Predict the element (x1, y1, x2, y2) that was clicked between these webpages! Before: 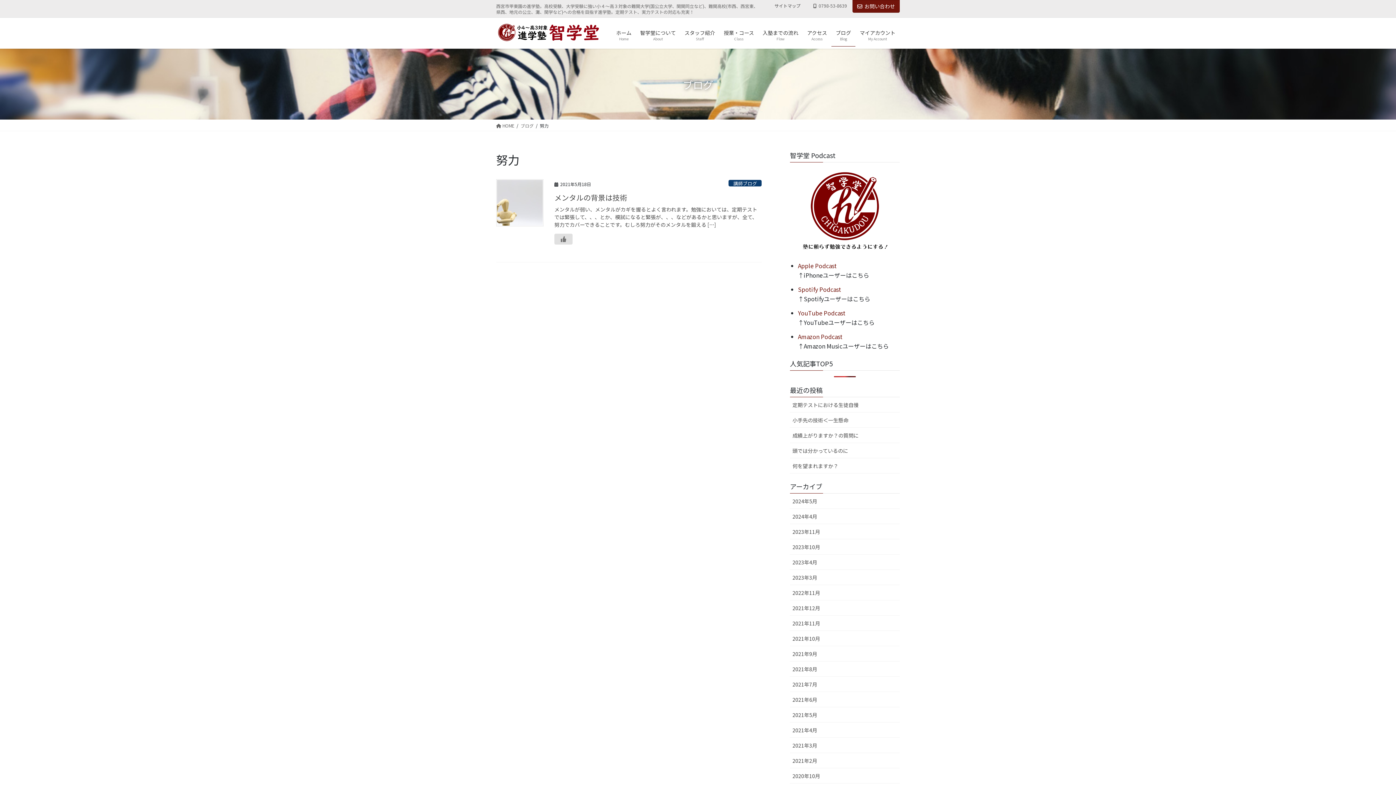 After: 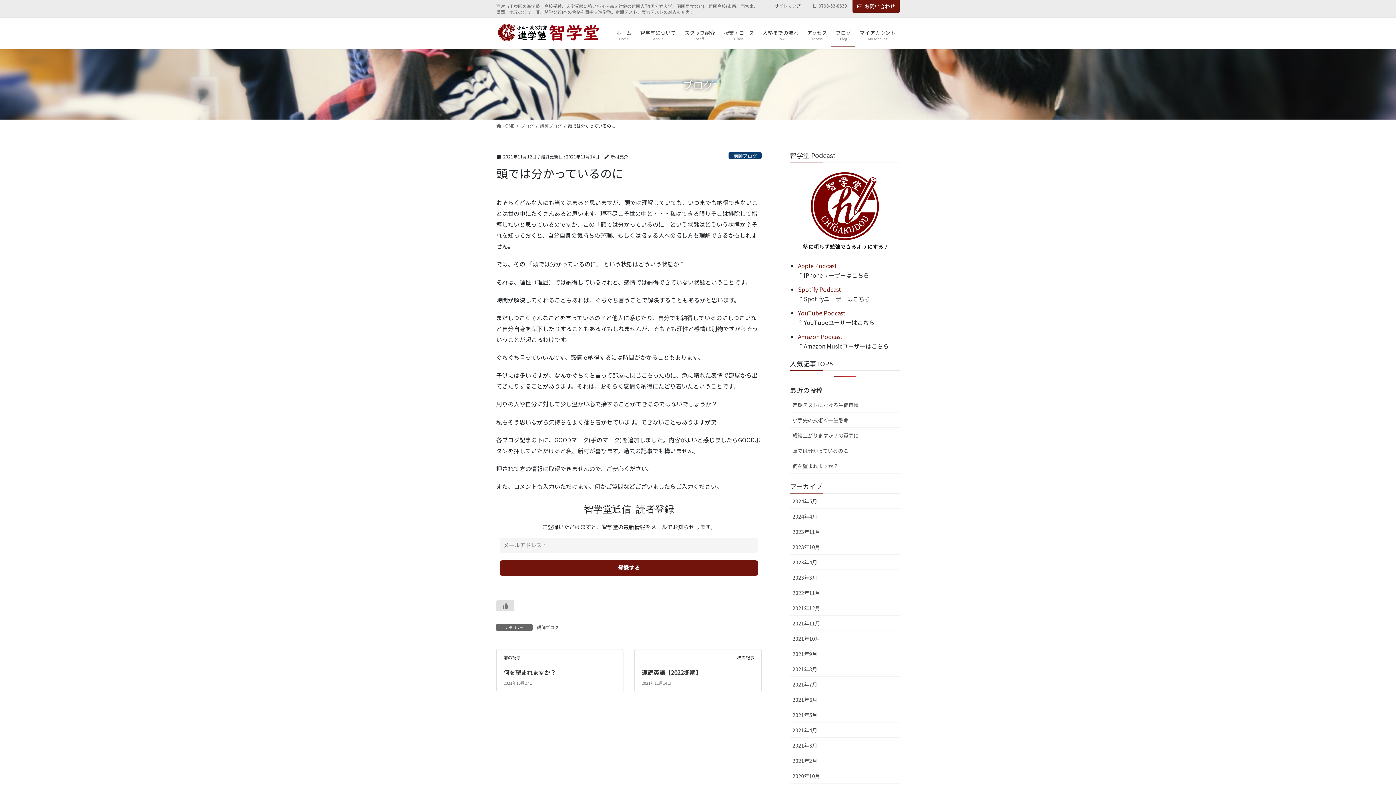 Action: bbox: (790, 443, 900, 458) label: 頭では分かっているのに